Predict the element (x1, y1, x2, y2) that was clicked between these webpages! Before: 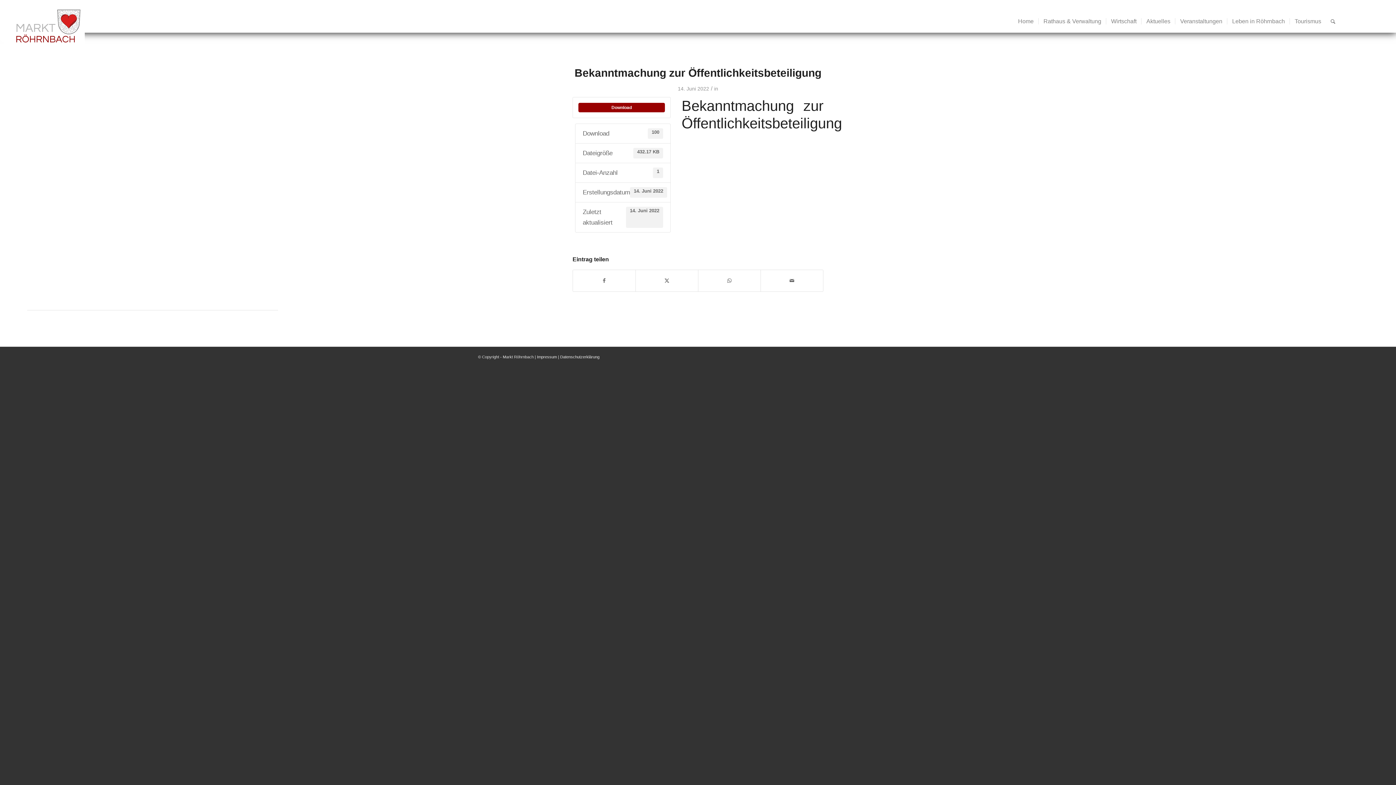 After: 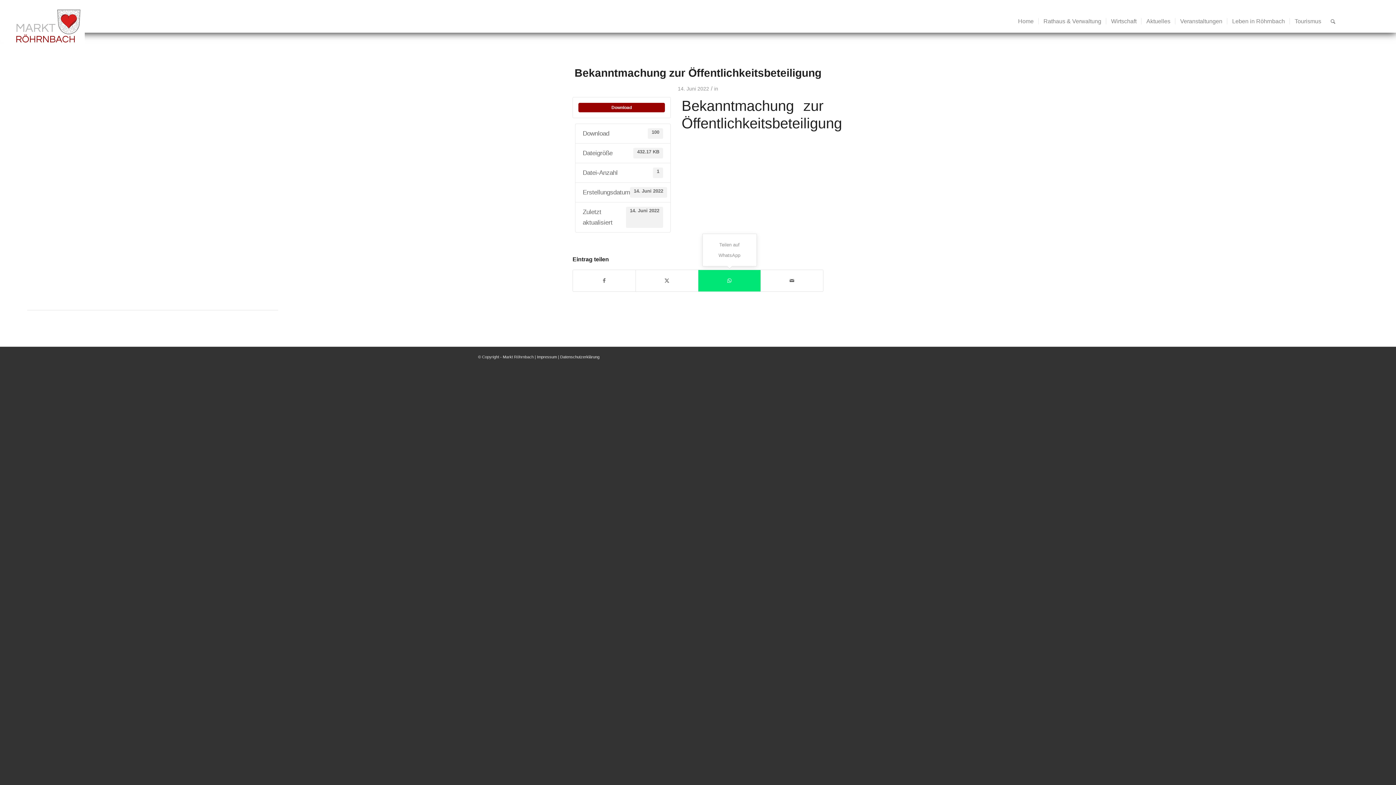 Action: bbox: (698, 270, 760, 291) label: Teilen auf WhatsApp